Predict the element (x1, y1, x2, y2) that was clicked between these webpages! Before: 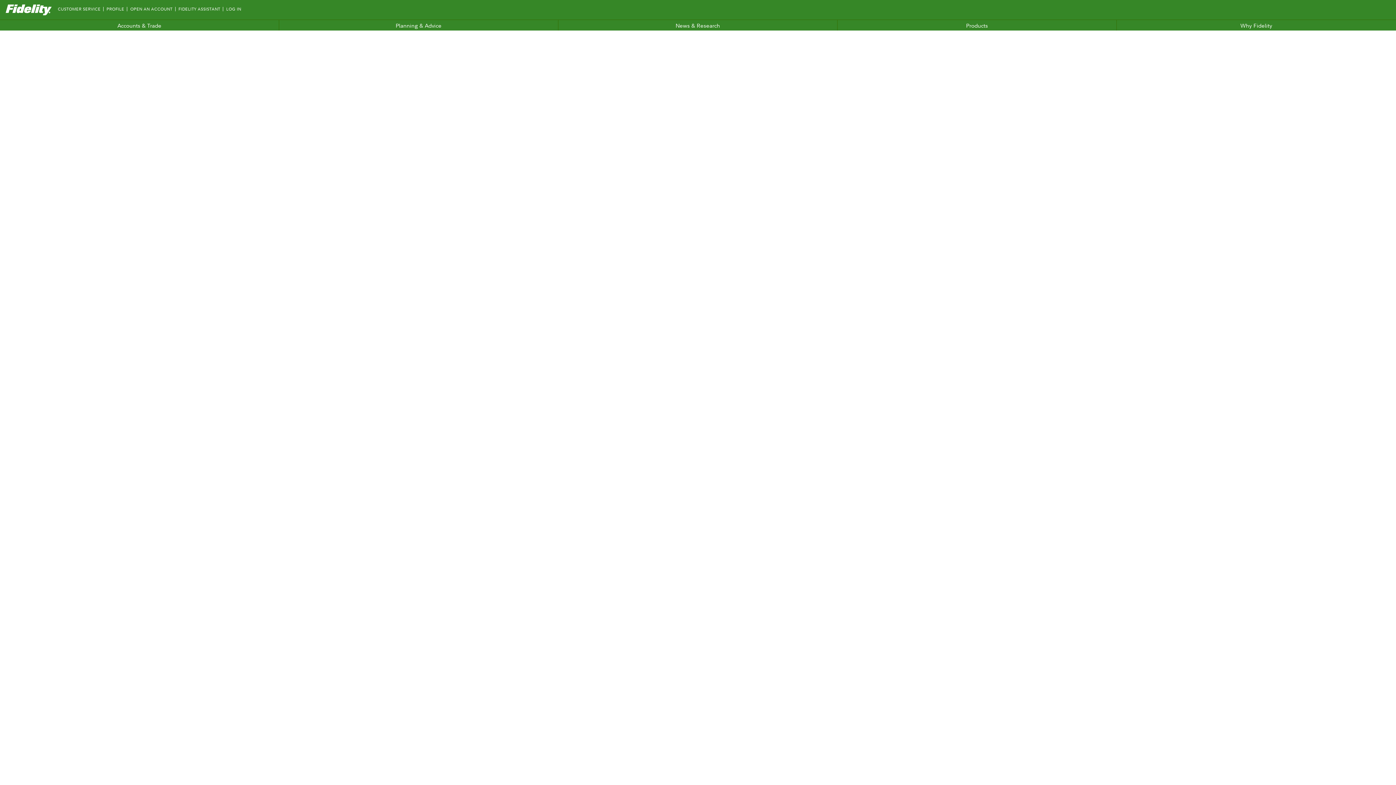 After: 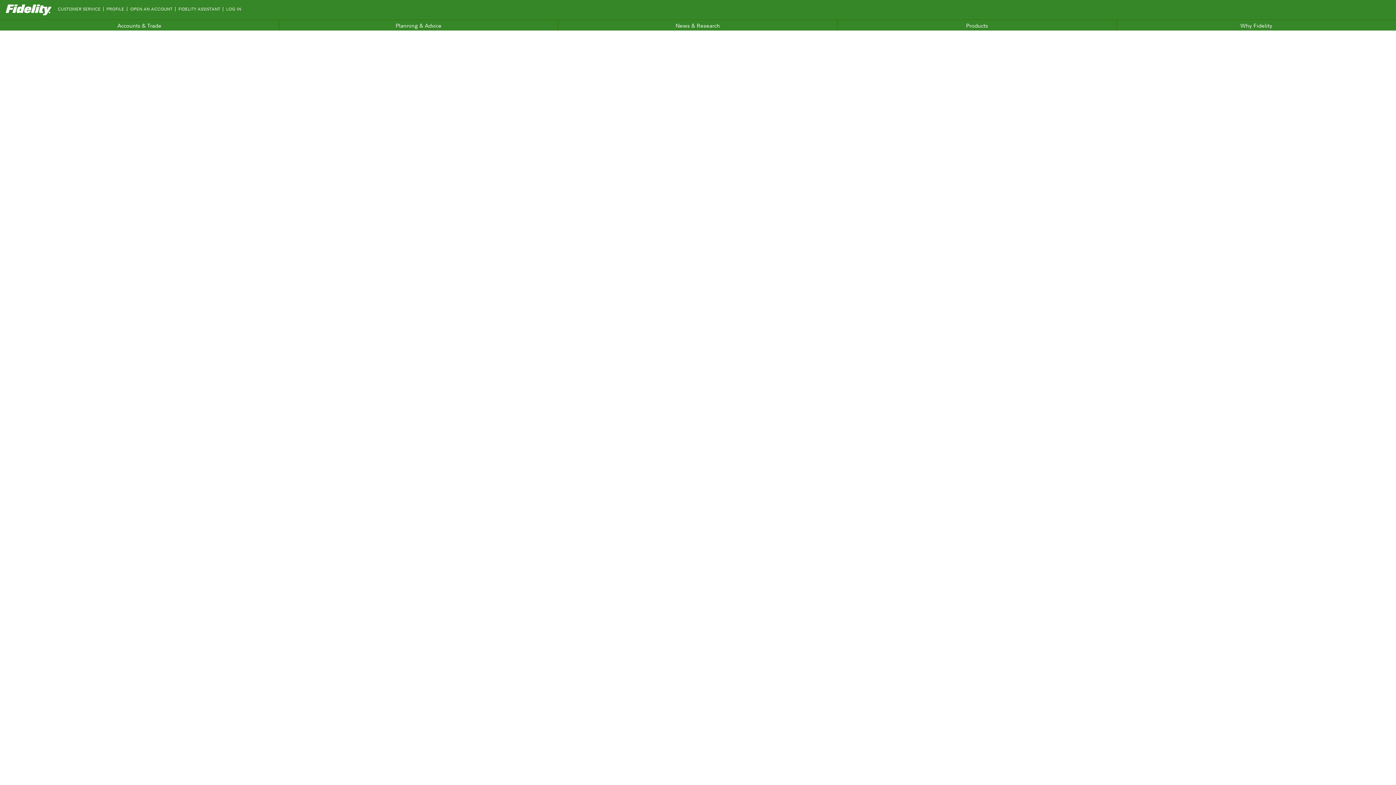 Action: label: CUSTOMER SERVICE bbox: (57, 6, 100, 12)